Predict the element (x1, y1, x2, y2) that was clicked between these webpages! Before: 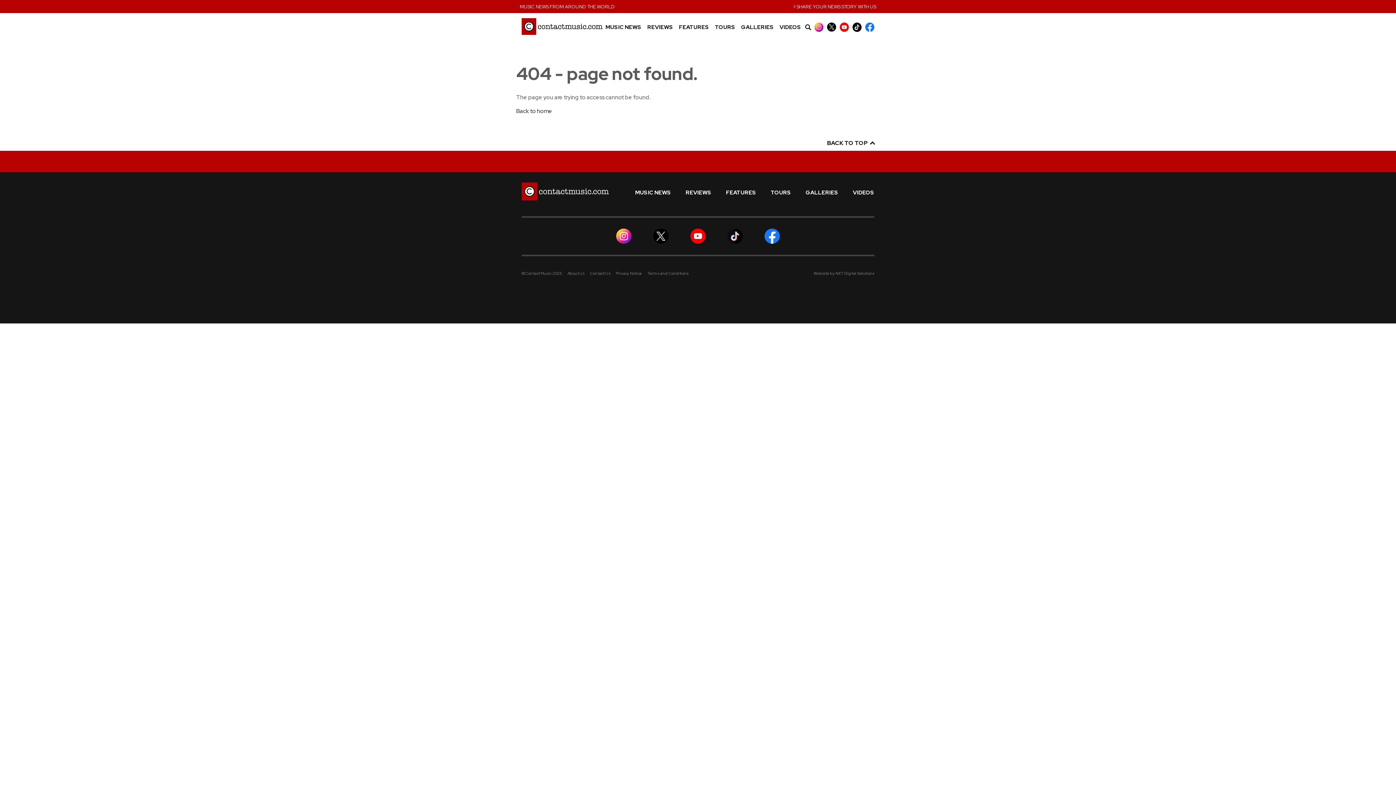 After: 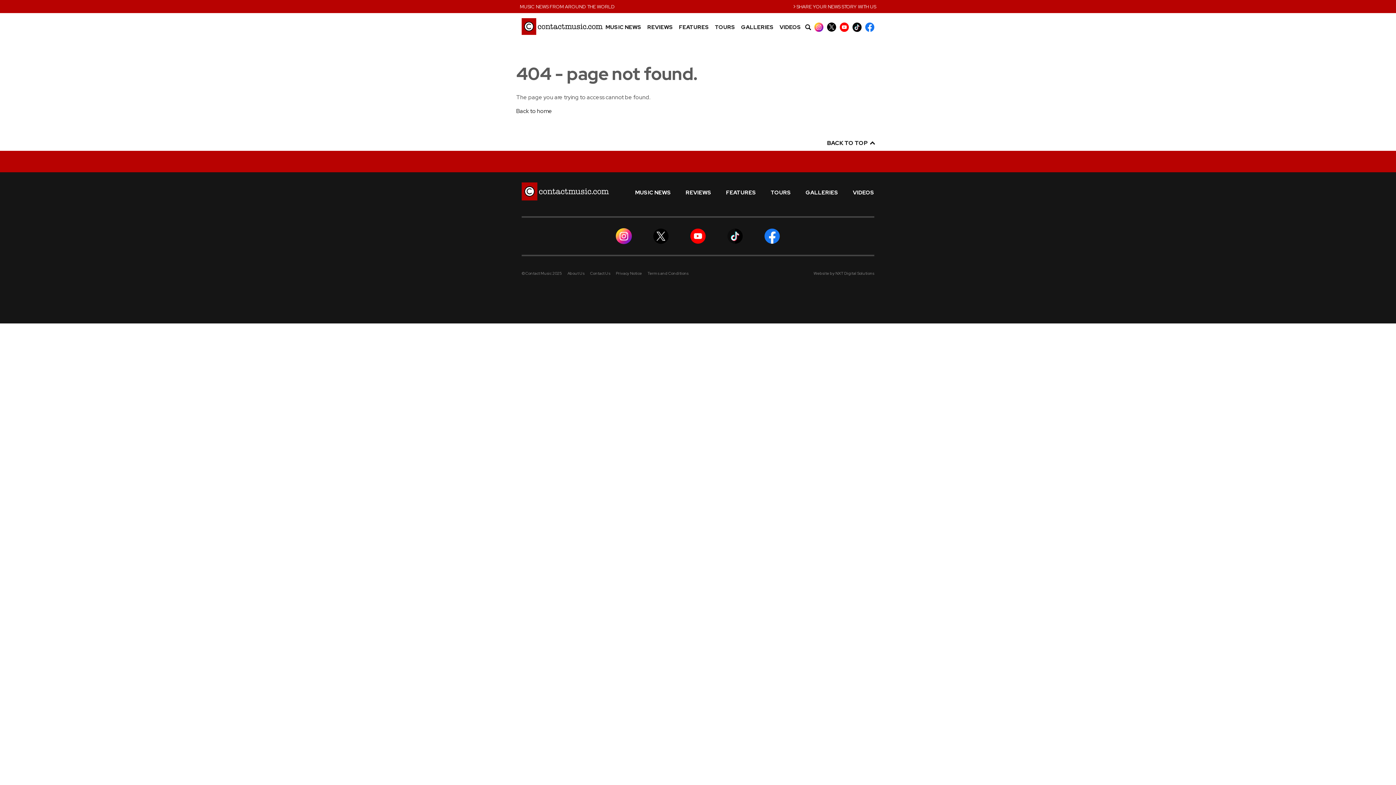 Action: bbox: (616, 232, 631, 239)